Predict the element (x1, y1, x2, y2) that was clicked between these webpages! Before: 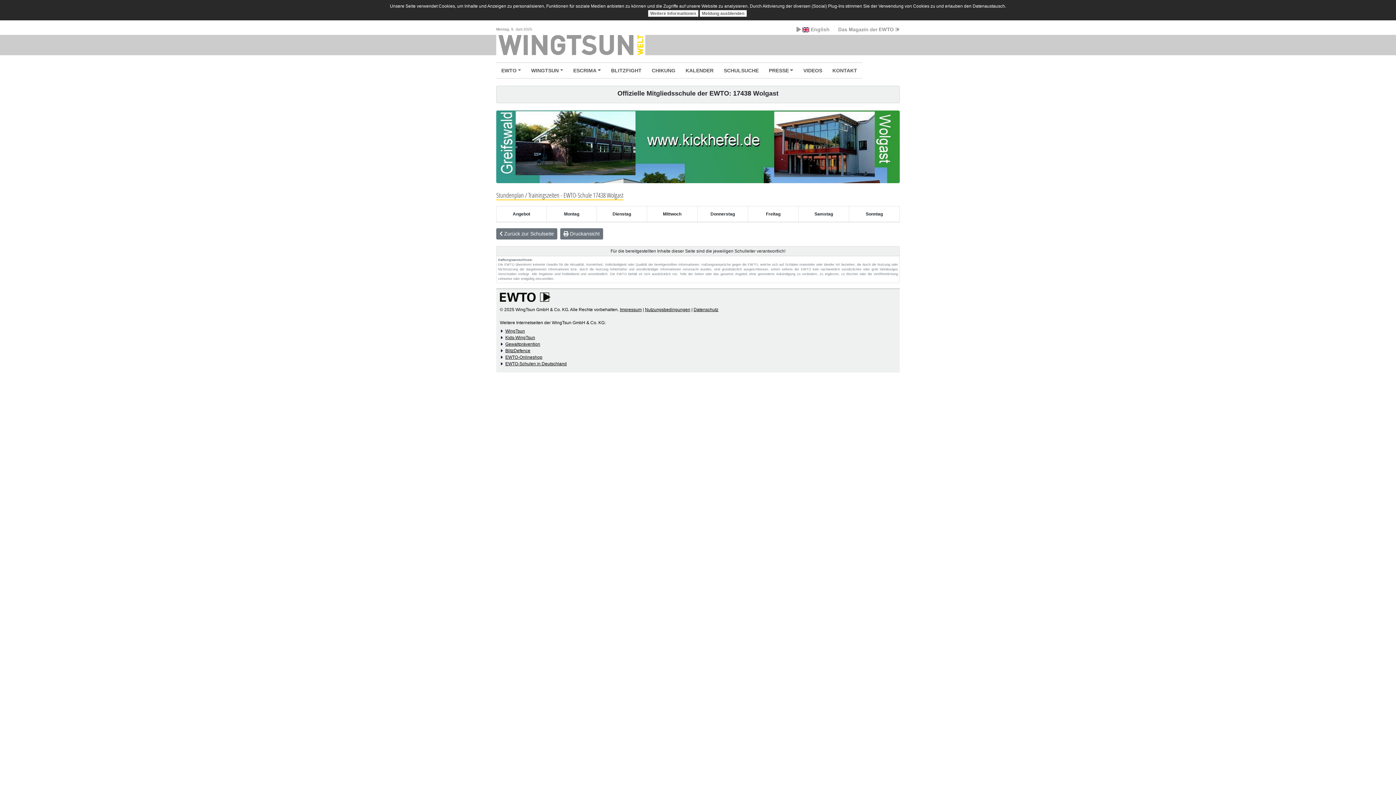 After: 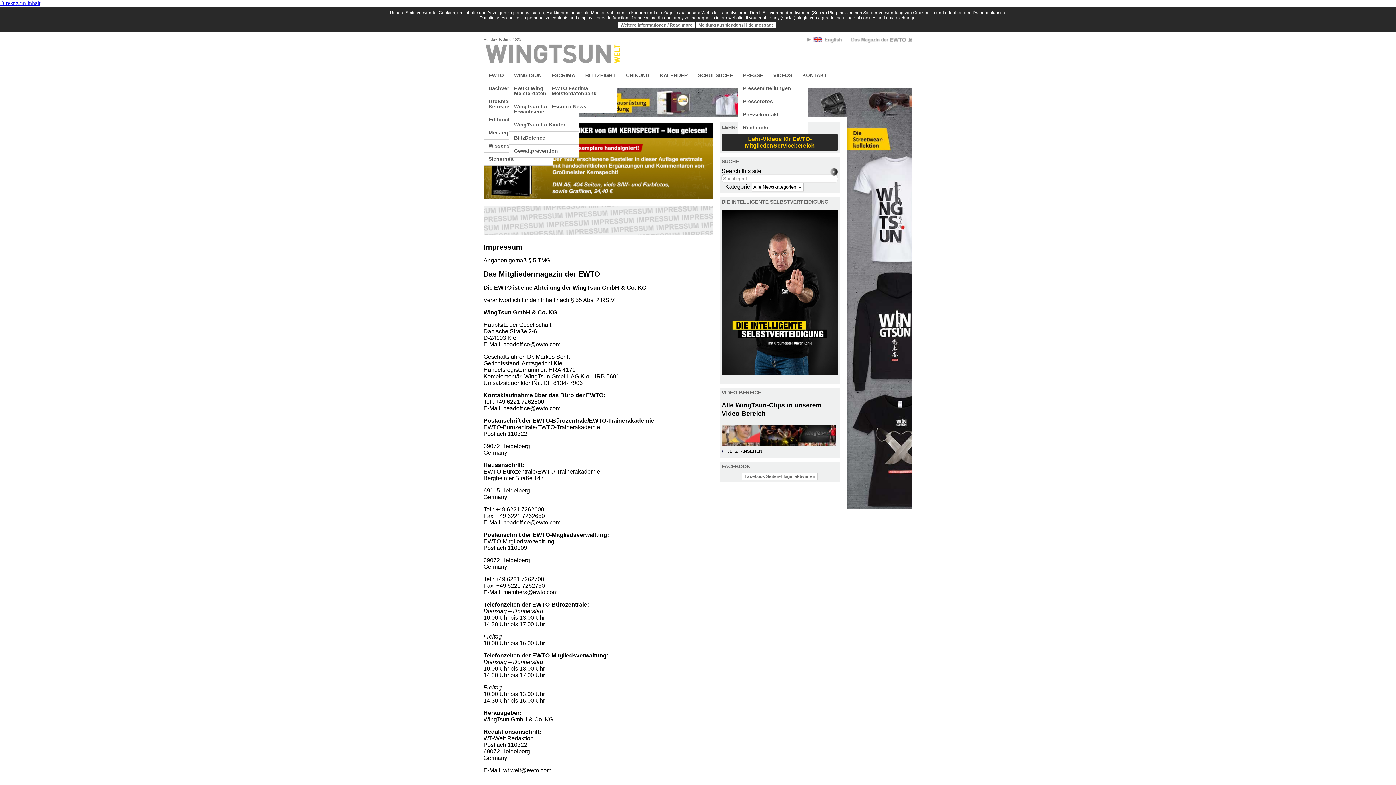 Action: label: Impressum bbox: (620, 307, 641, 312)